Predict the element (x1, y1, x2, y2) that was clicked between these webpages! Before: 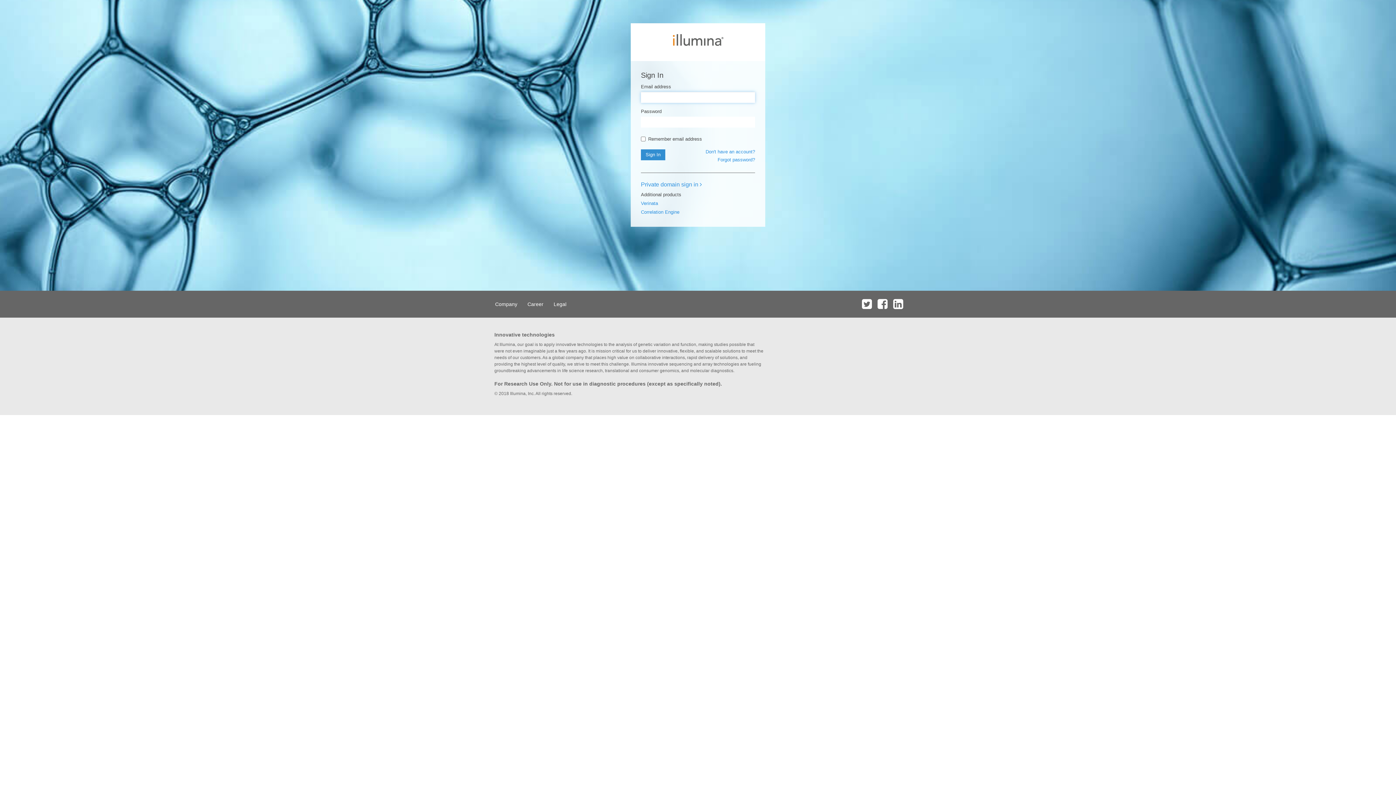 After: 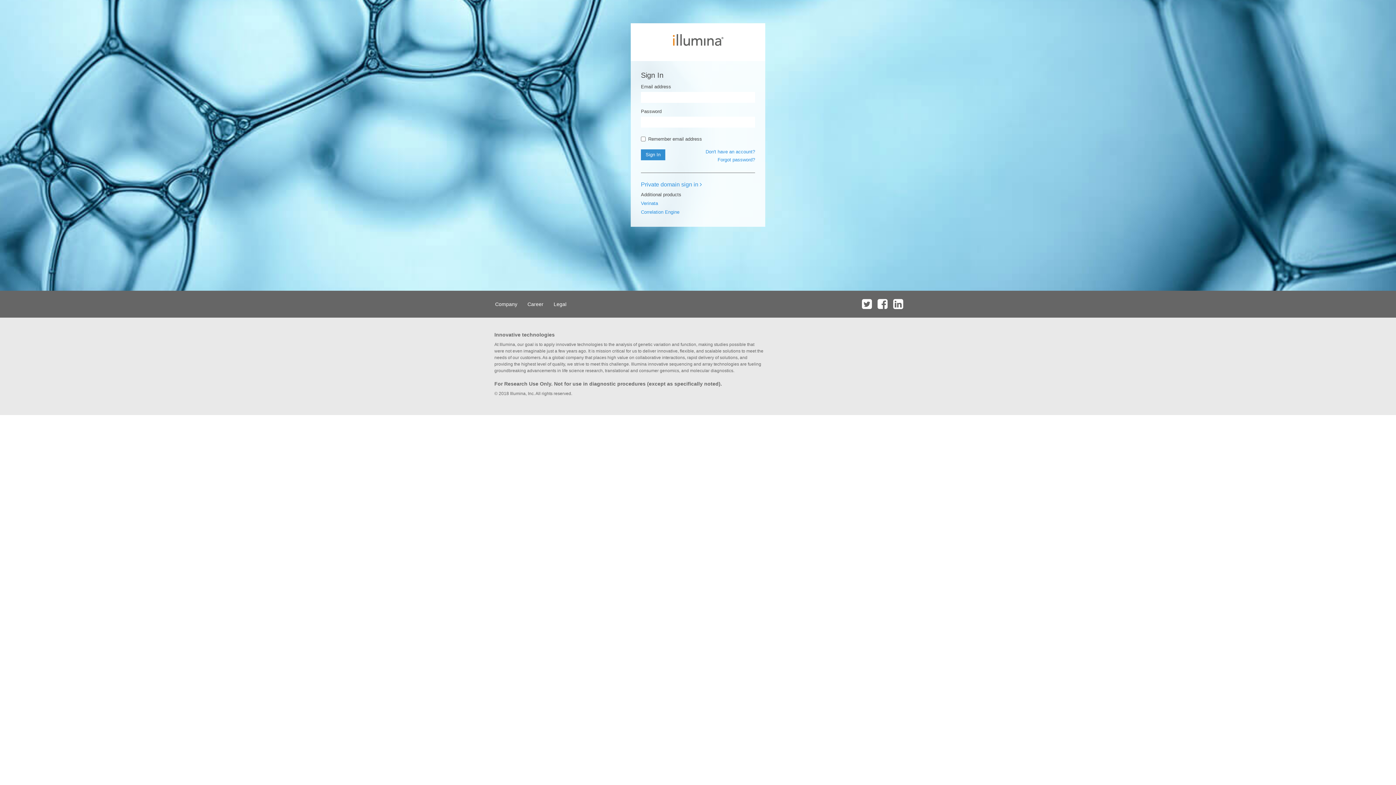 Action: bbox: (875, 290, 889, 317)